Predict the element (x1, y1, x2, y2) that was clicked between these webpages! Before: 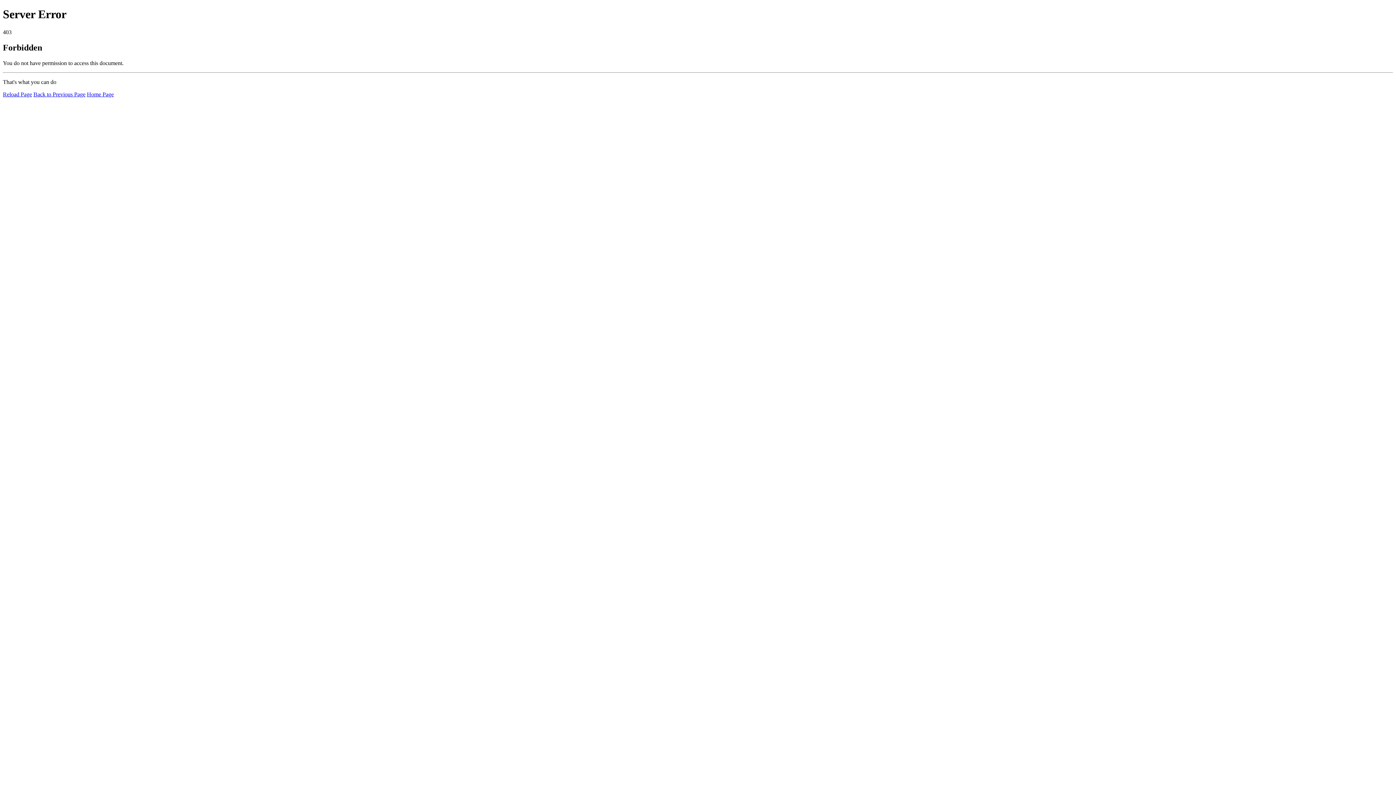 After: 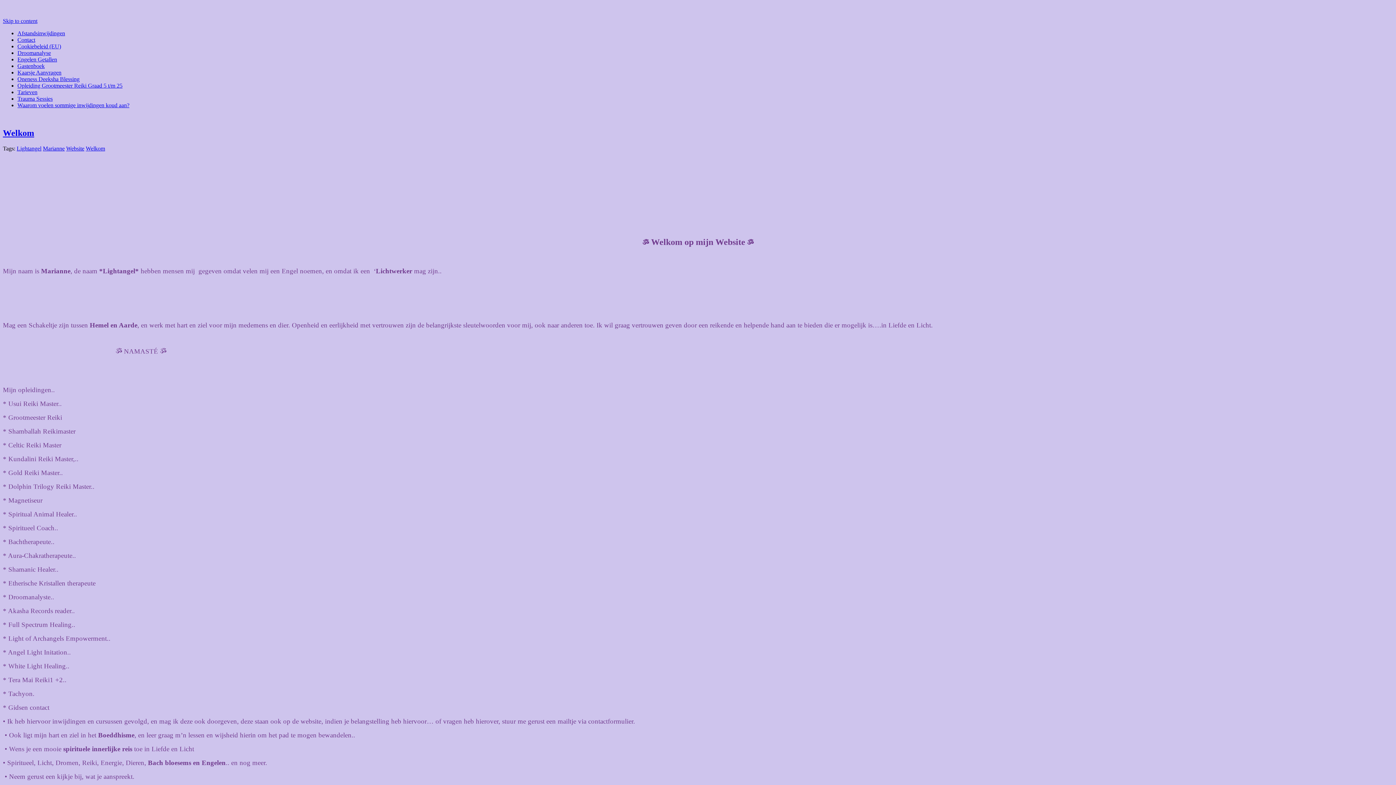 Action: bbox: (86, 91, 113, 97) label: Home Page